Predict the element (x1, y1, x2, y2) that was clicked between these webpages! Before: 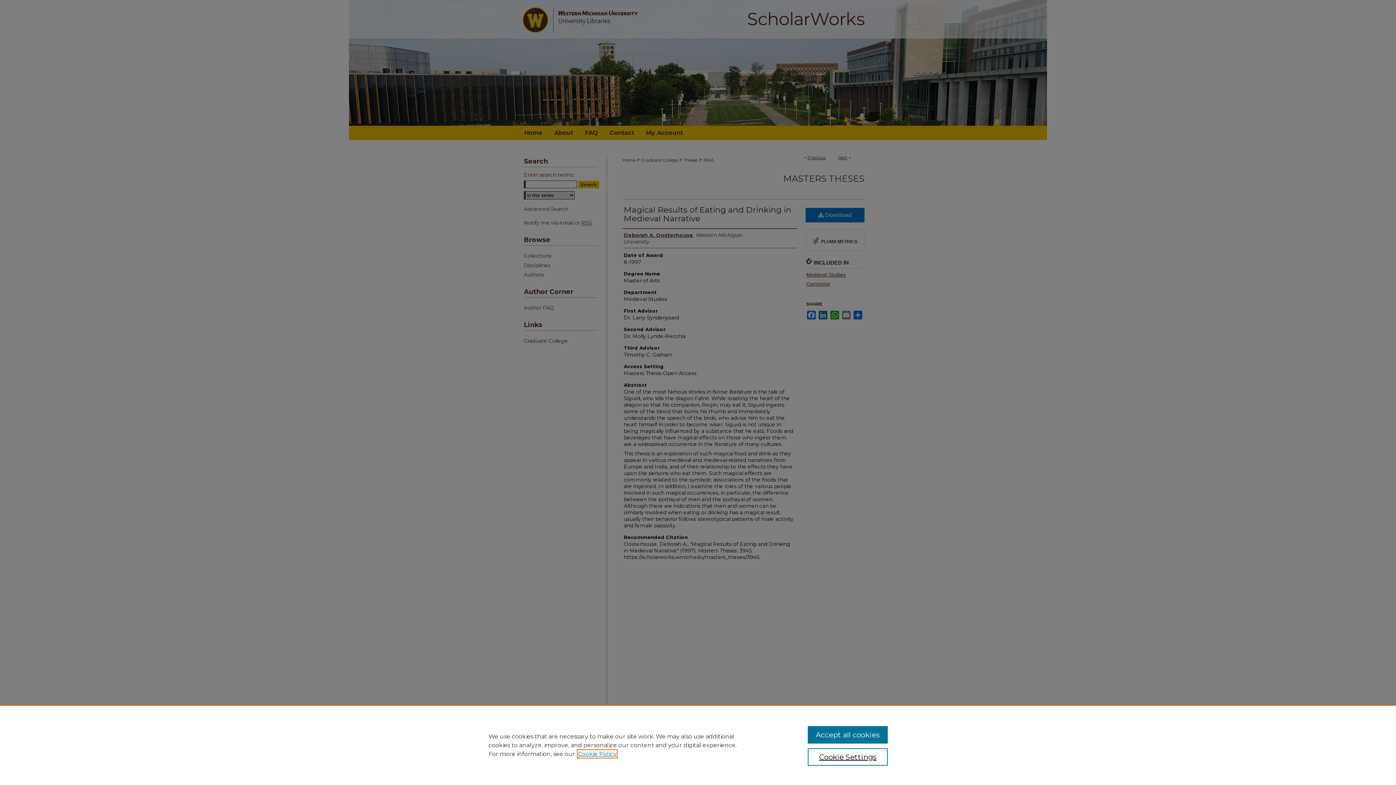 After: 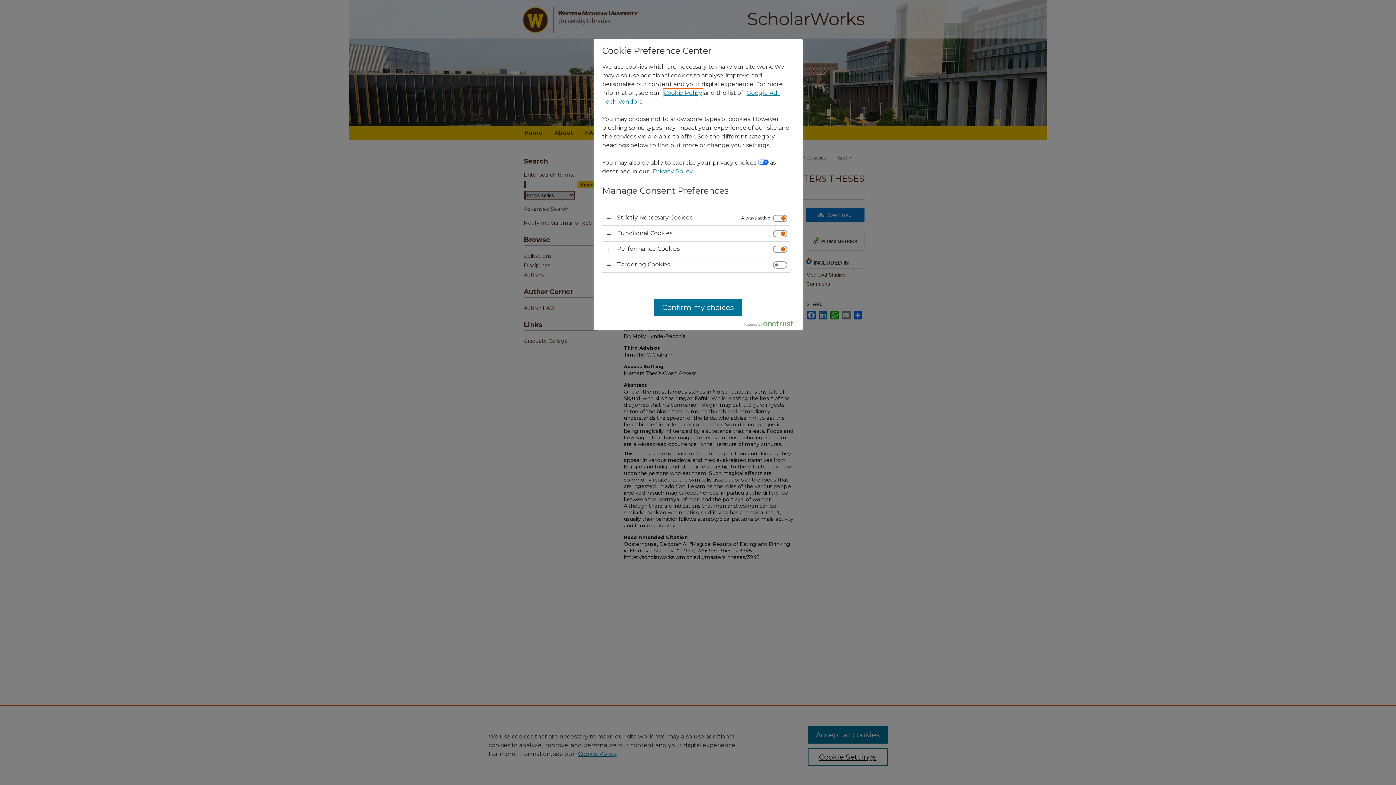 Action: bbox: (807, 748, 887, 766) label: Cookie Settings